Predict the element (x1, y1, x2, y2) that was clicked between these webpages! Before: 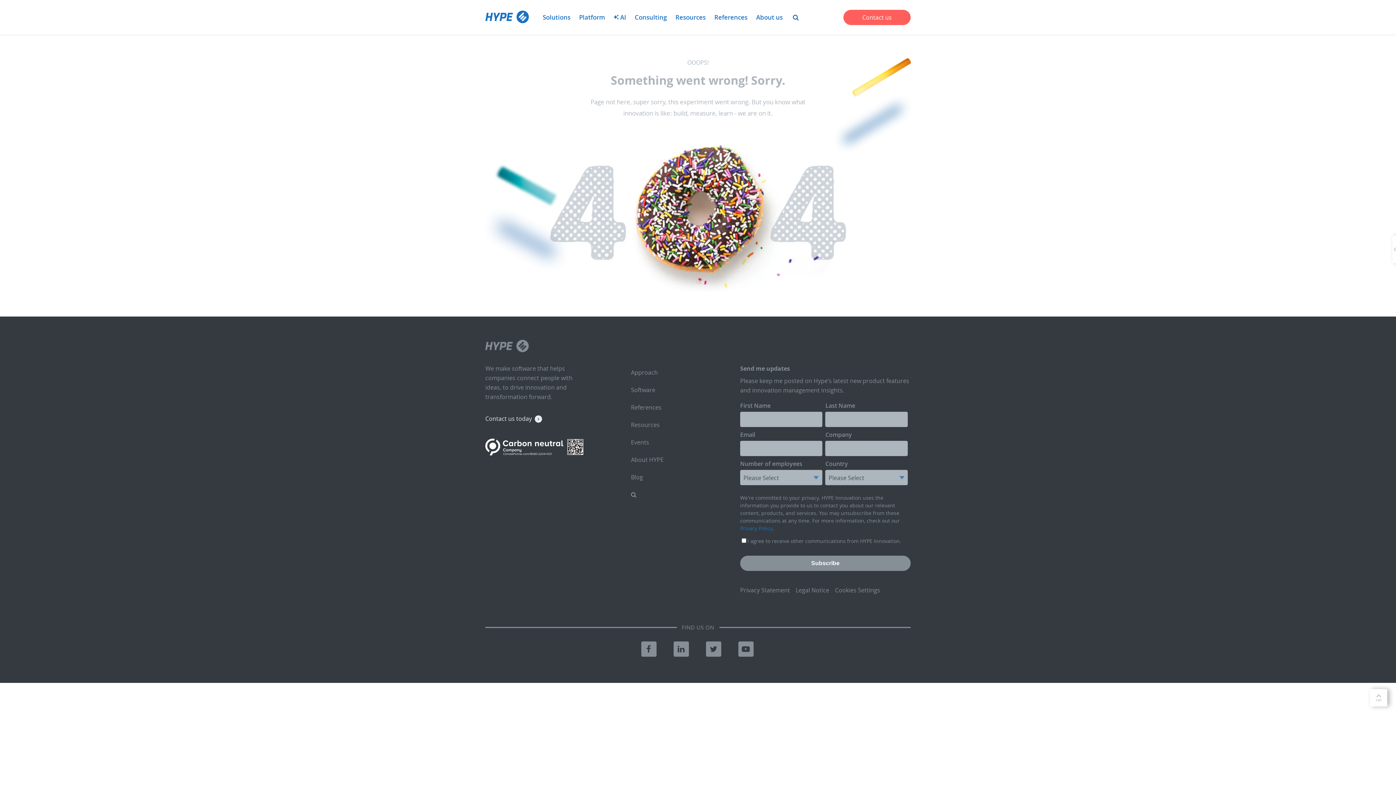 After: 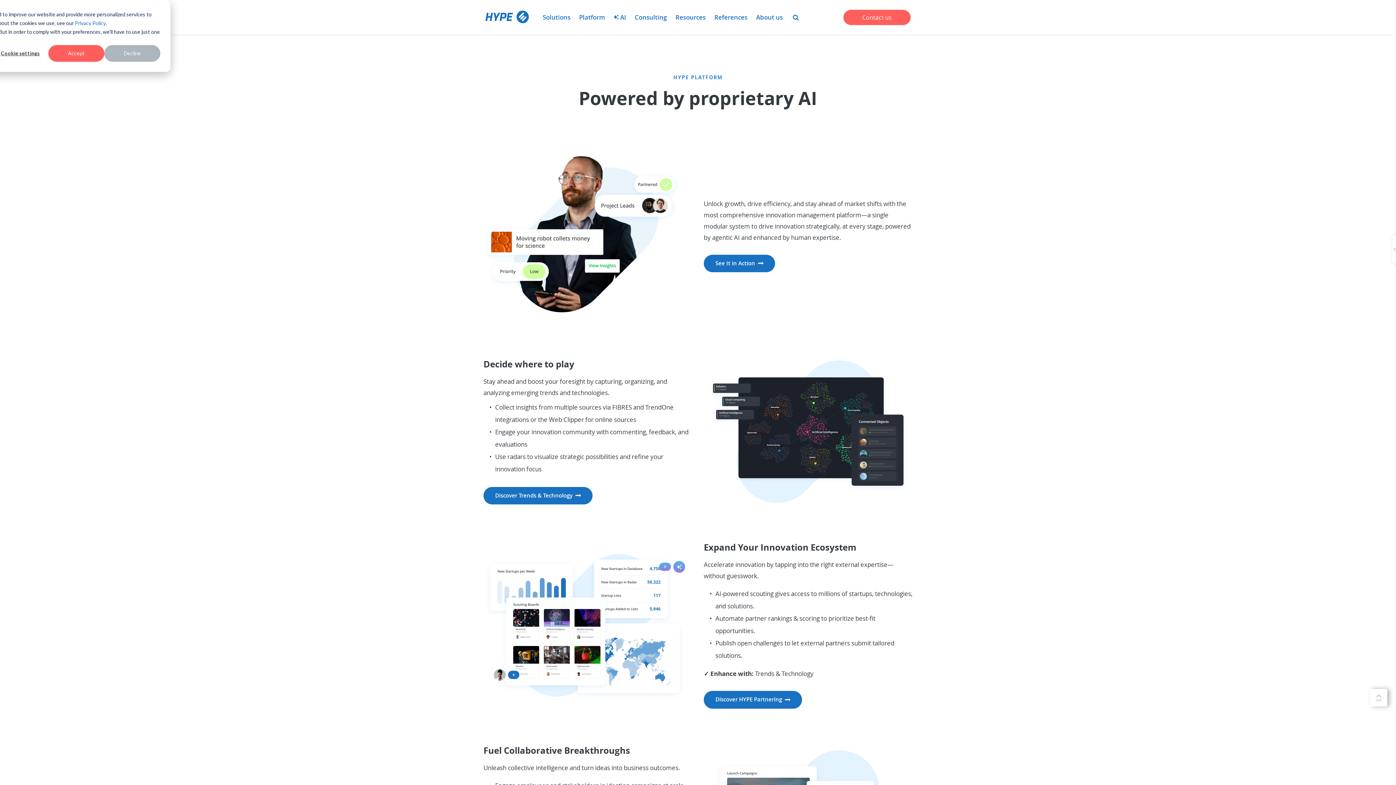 Action: bbox: (631, 381, 655, 398) label: Software